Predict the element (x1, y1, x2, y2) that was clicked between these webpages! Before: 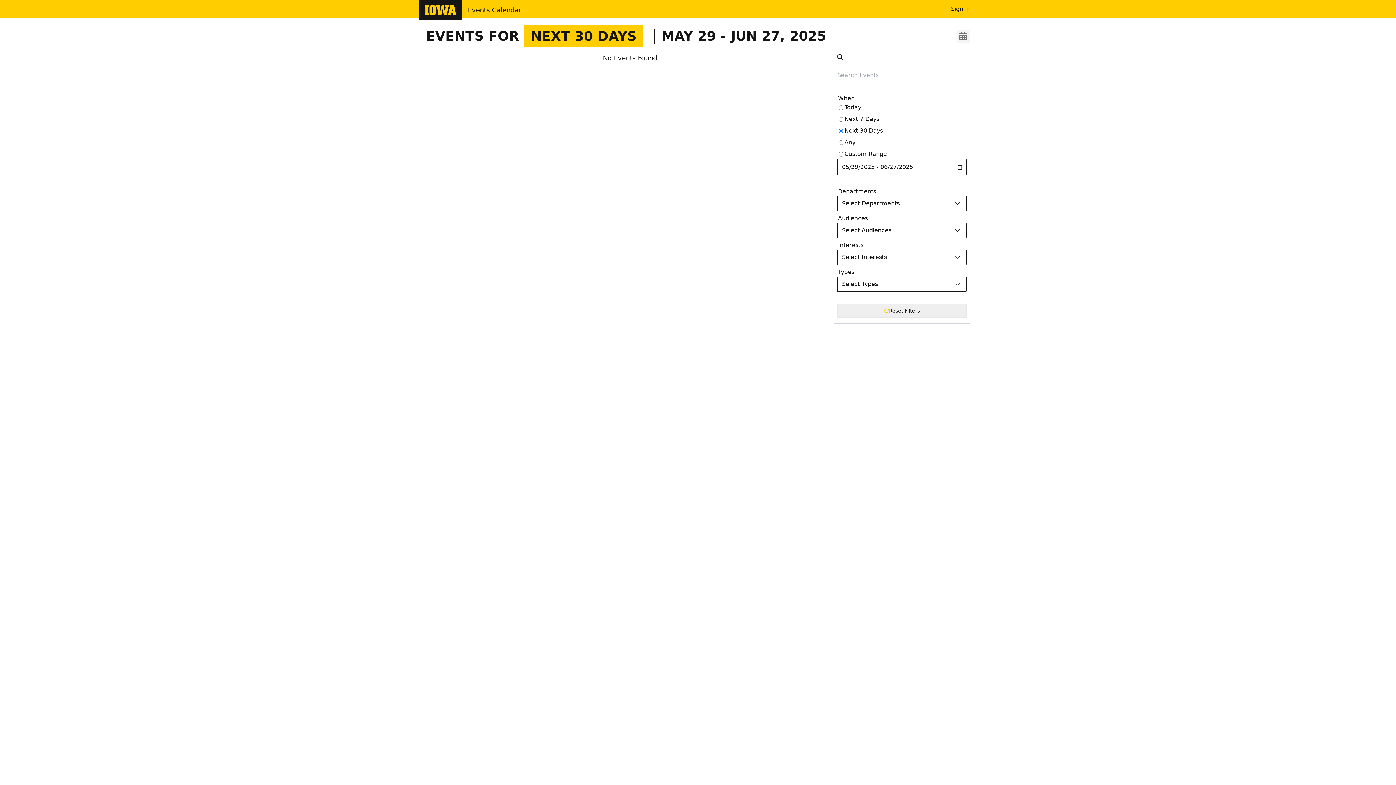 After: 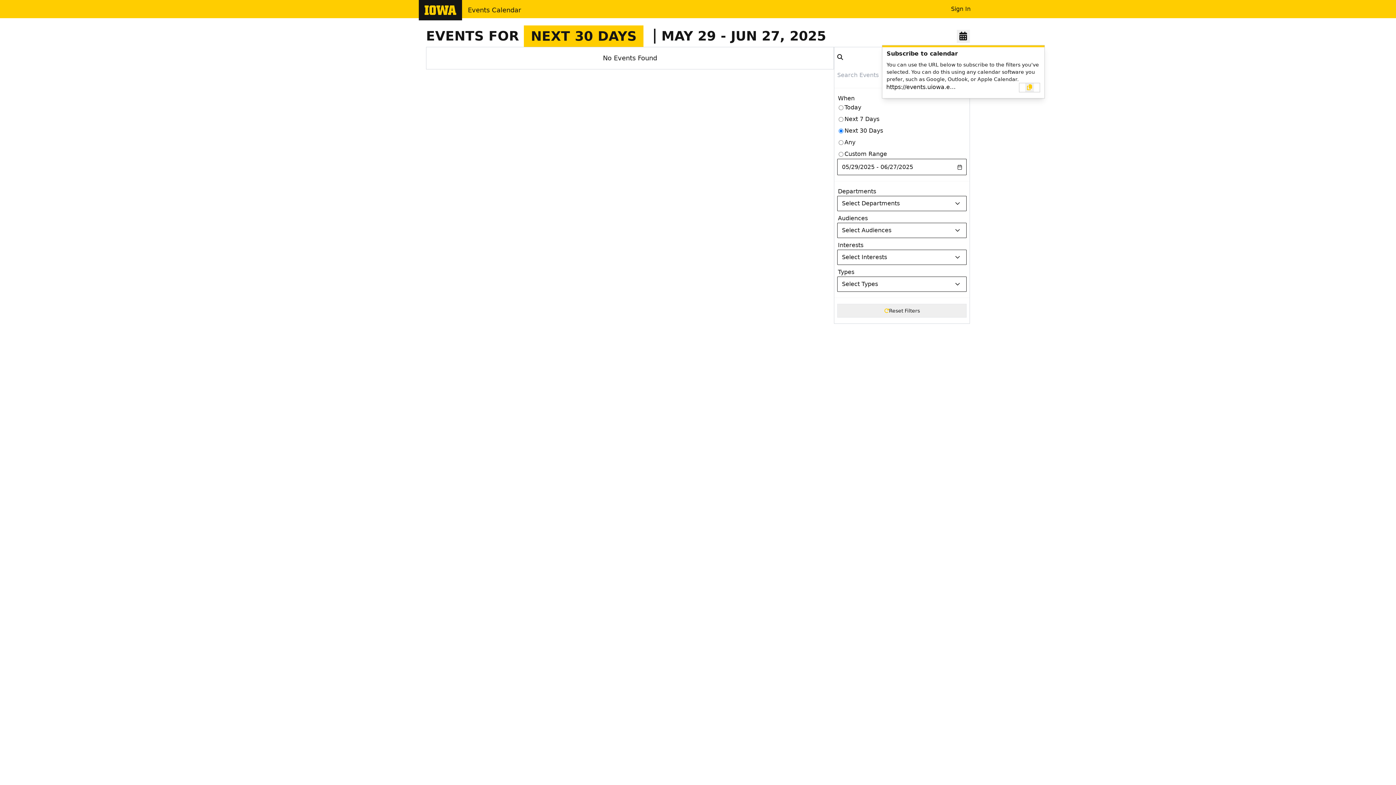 Action: label: Subscribe bbox: (957, 29, 970, 42)